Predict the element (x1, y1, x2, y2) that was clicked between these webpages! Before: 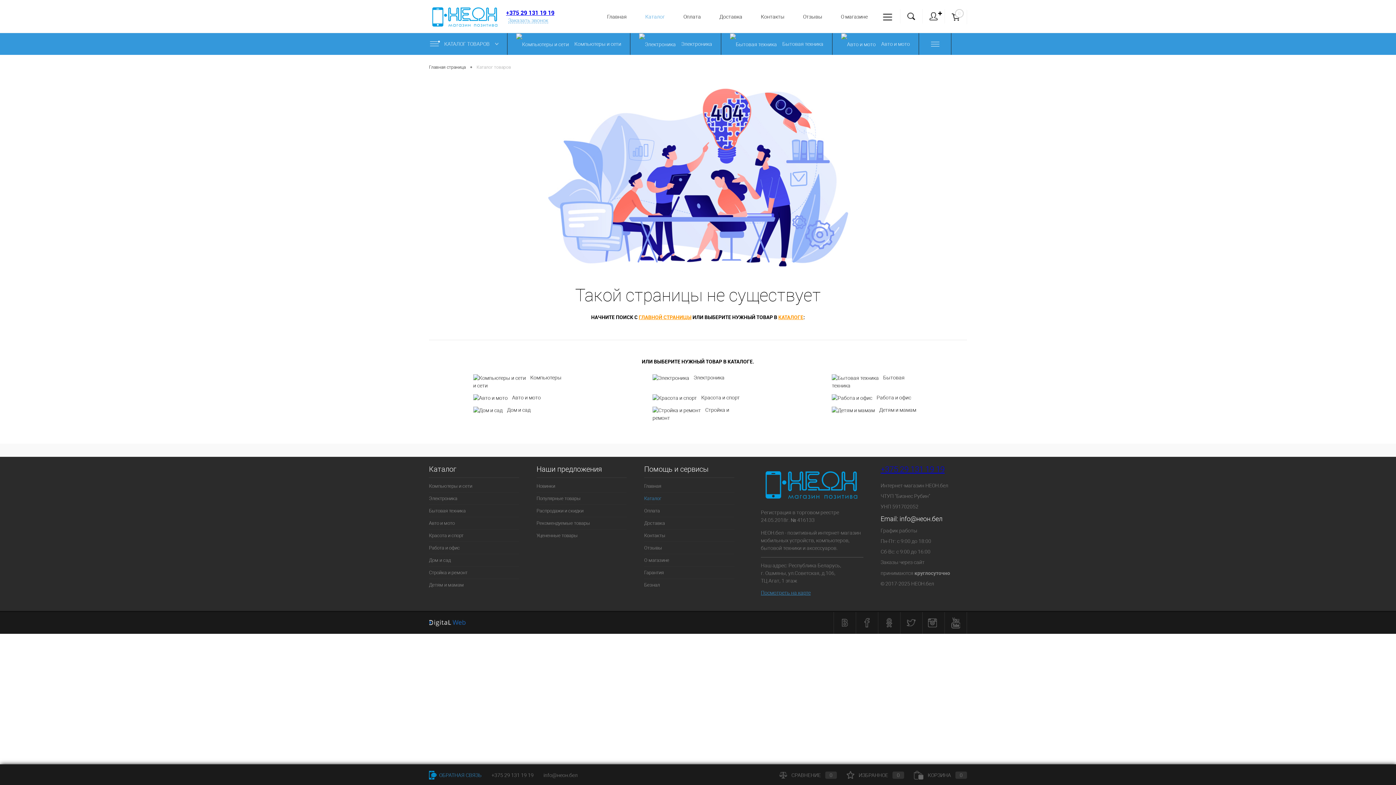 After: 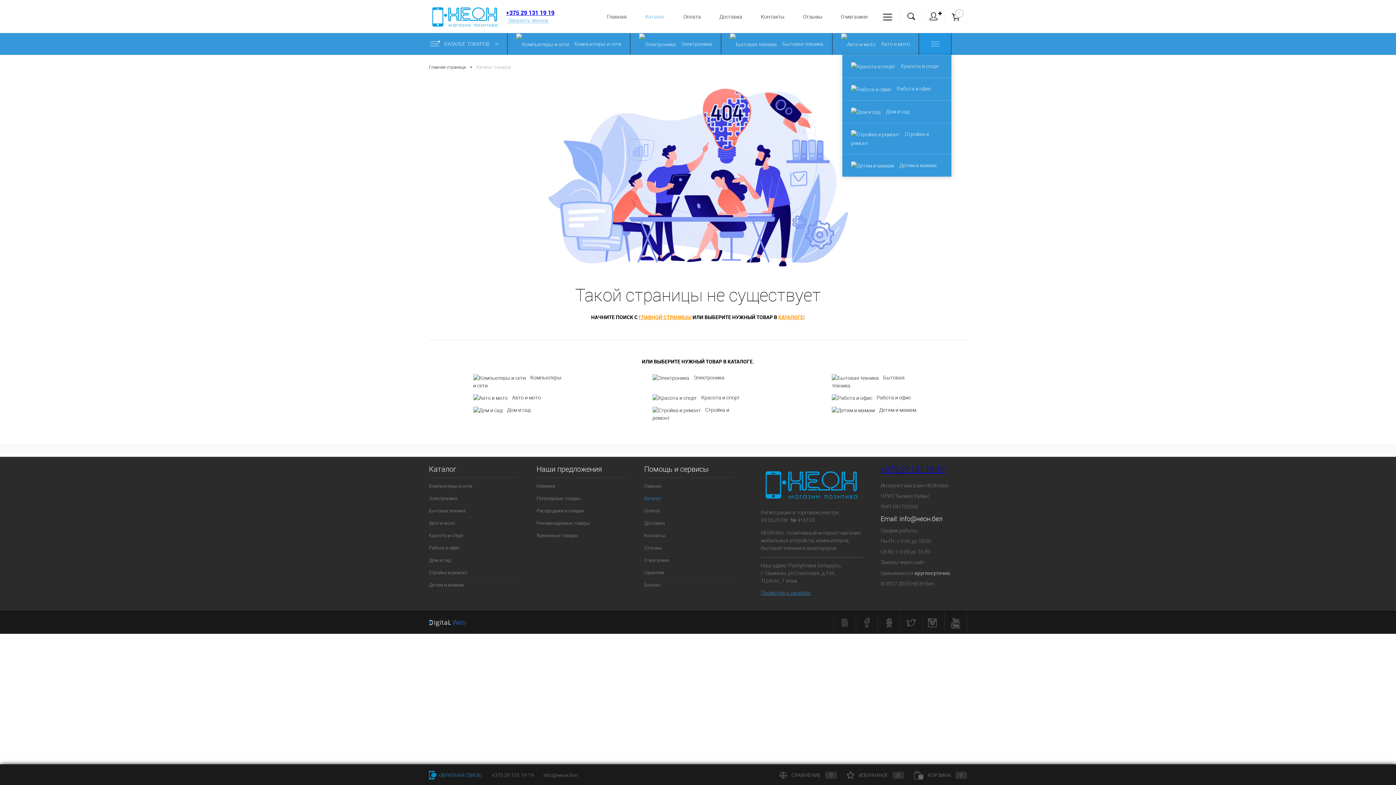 Action: bbox: (919, 33, 951, 54)